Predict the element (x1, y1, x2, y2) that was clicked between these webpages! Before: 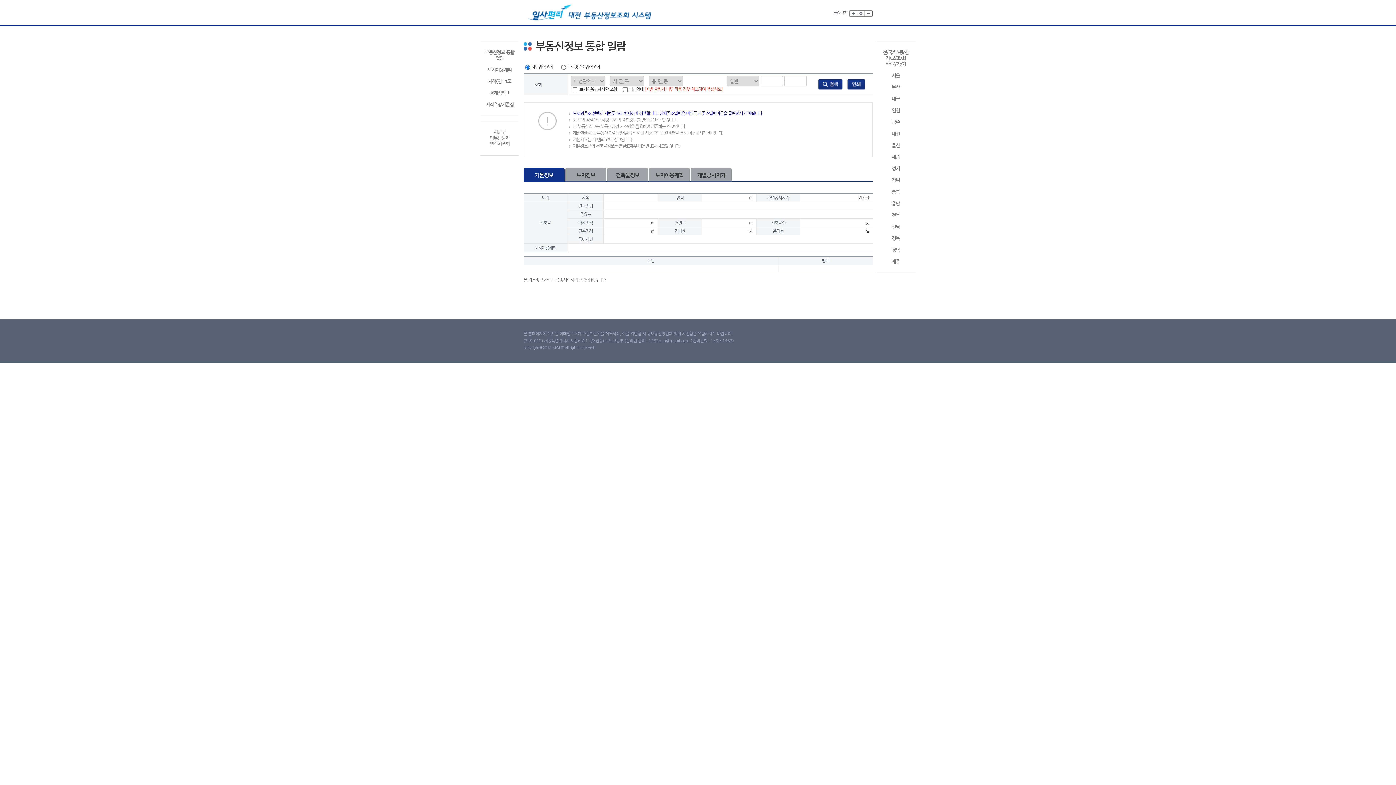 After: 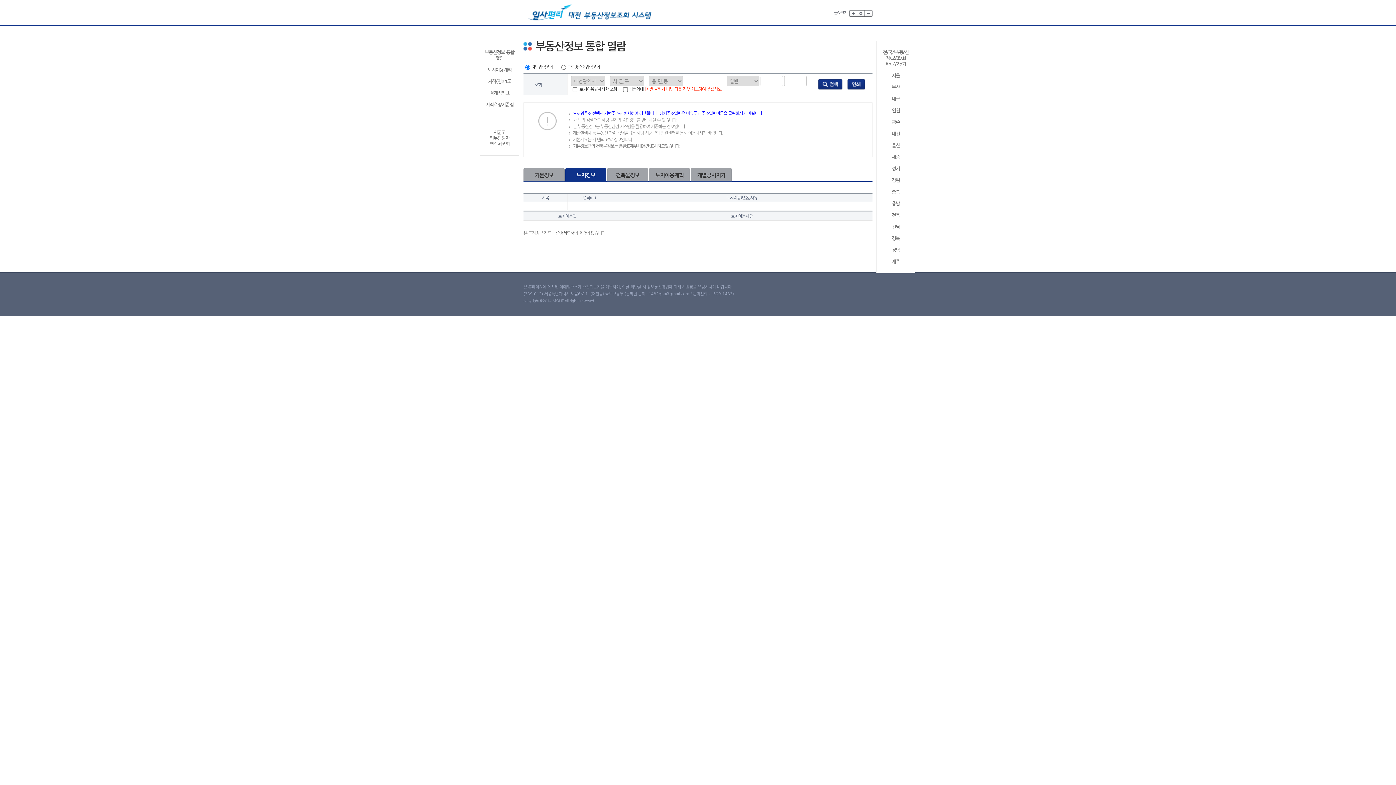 Action: bbox: (565, 168, 606, 182) label: 토지정보